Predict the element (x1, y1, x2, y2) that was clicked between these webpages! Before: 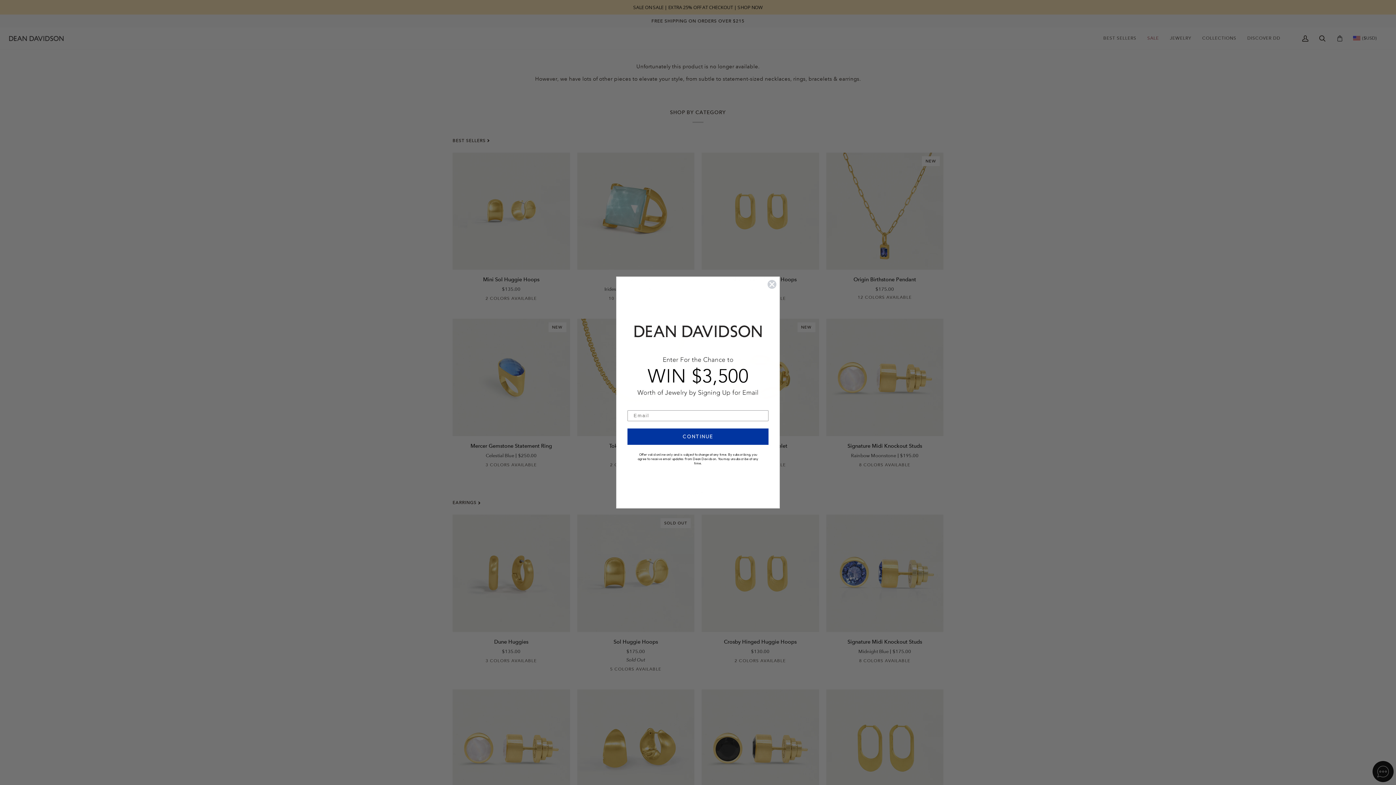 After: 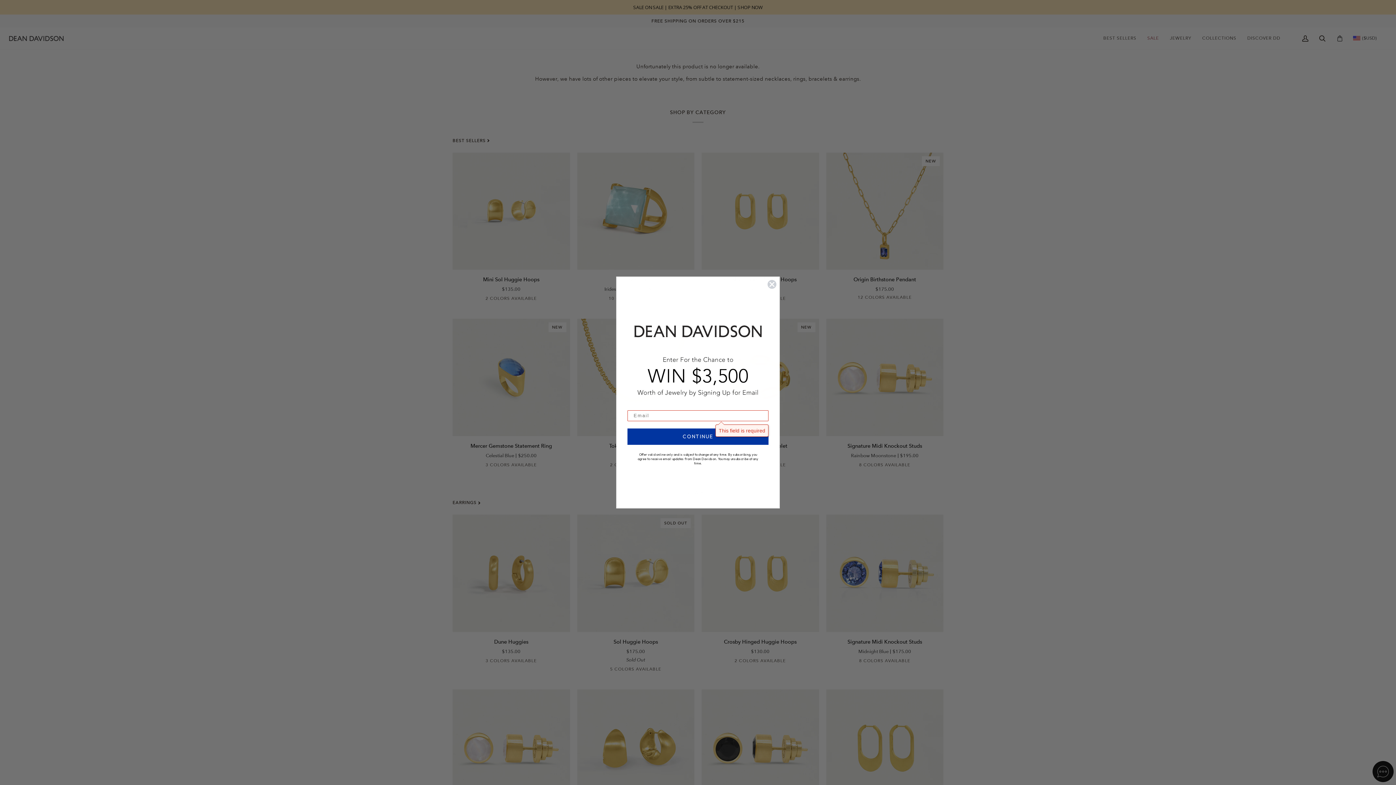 Action: label: CONTINUE bbox: (627, 406, 768, 422)